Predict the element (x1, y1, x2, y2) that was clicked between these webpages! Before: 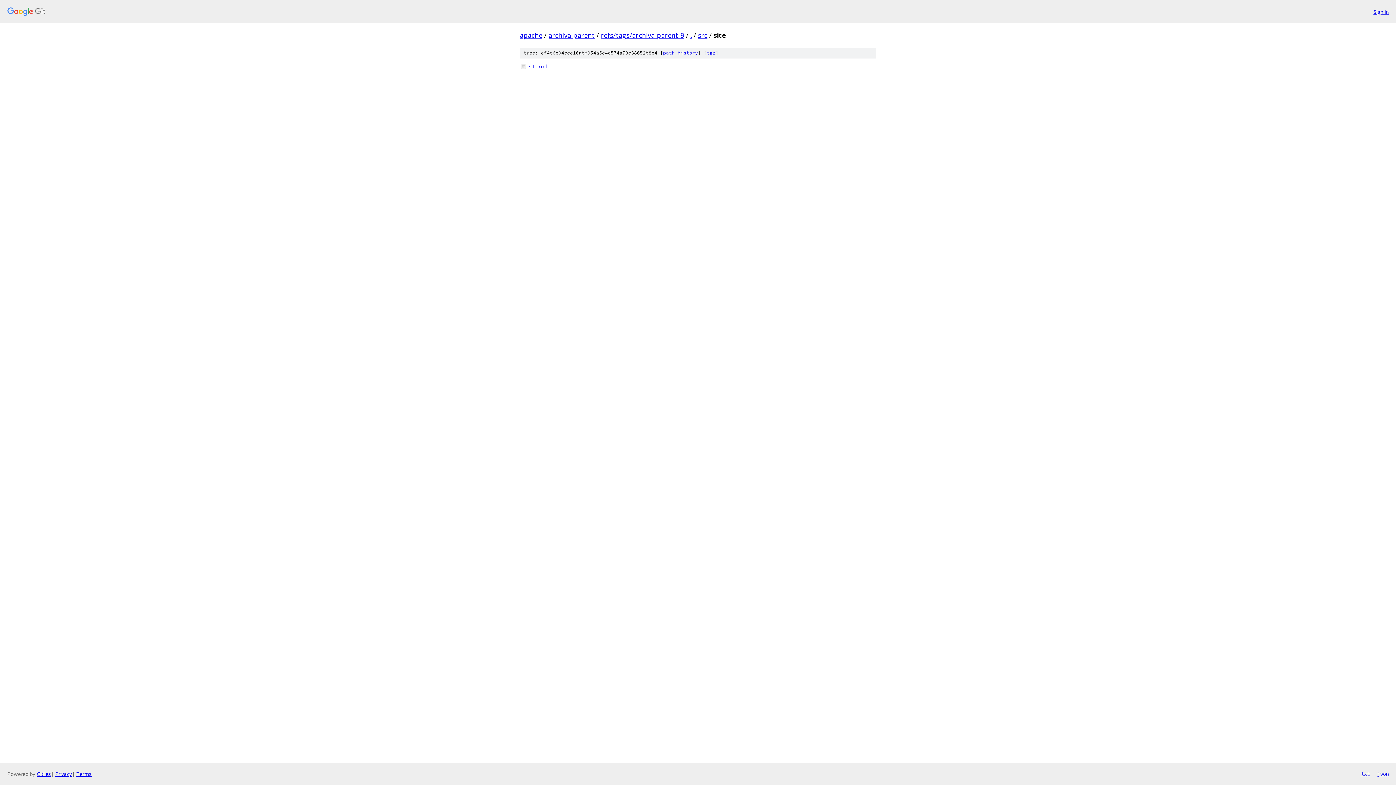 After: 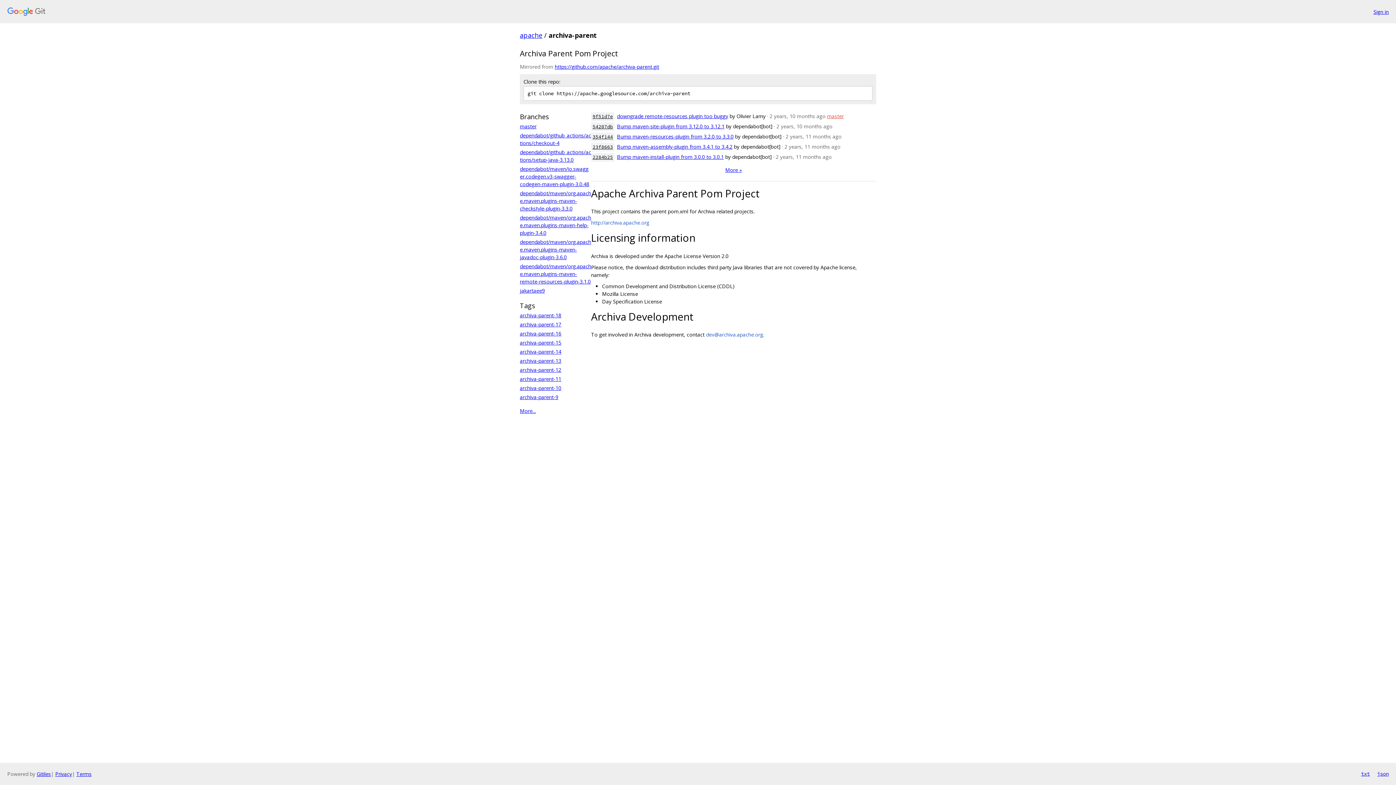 Action: bbox: (548, 30, 594, 39) label: archiva-parent